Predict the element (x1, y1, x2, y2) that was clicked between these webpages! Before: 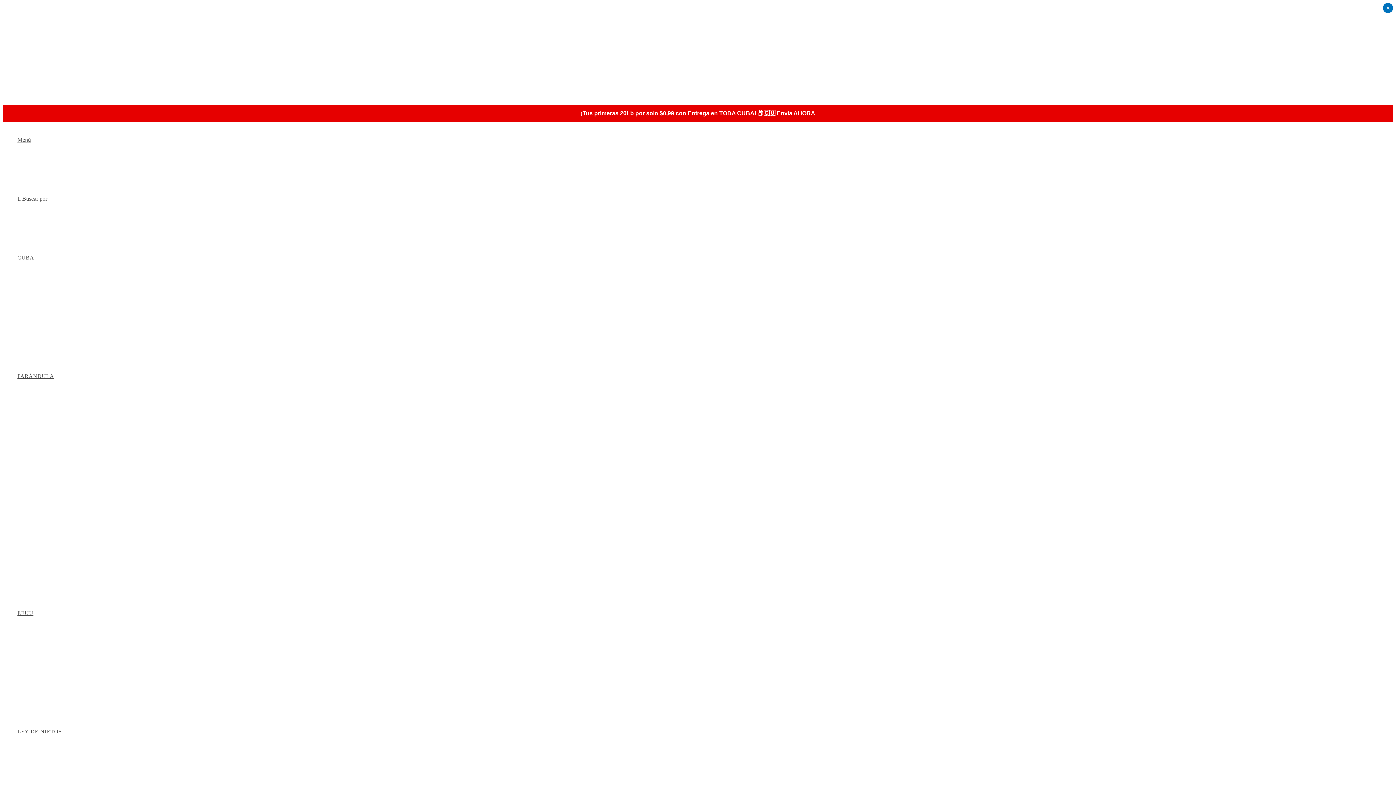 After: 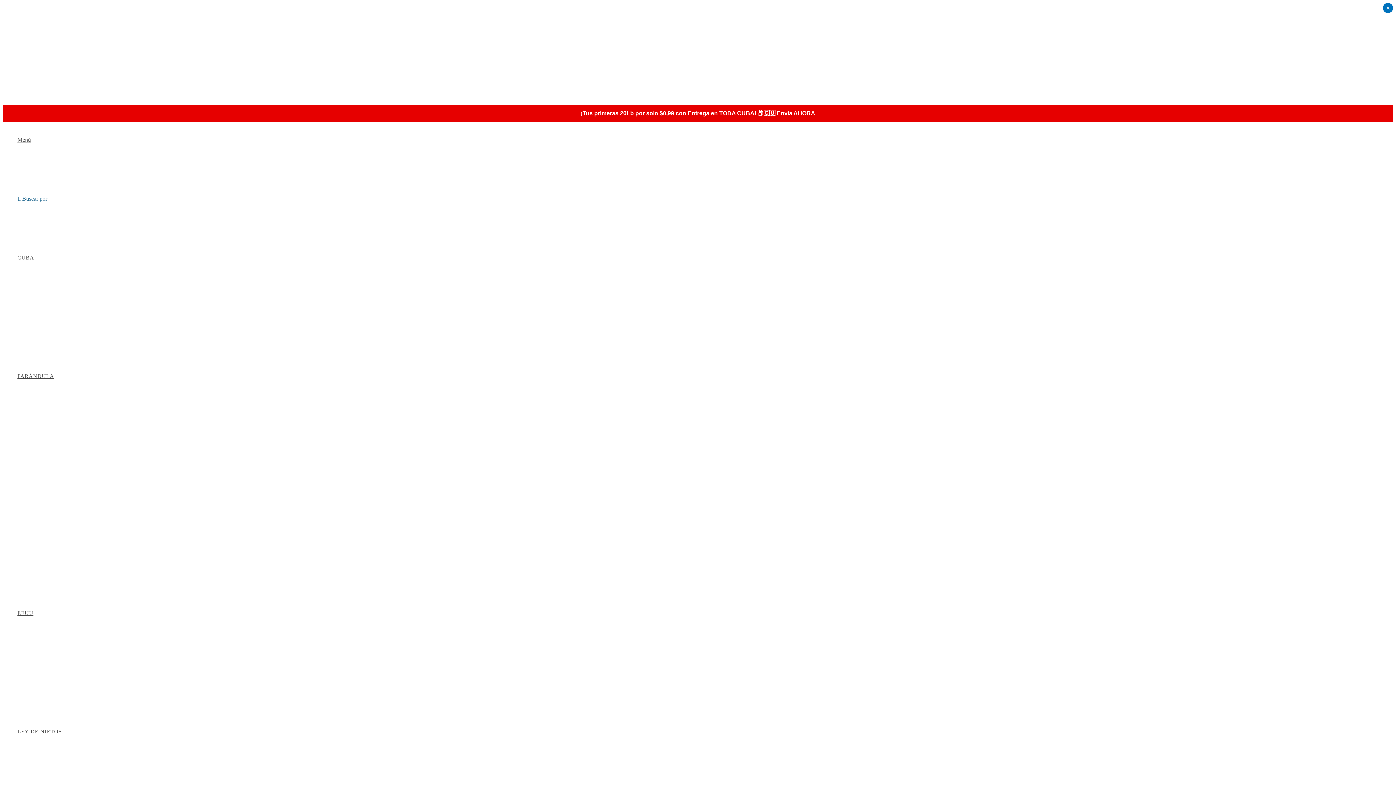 Action: bbox: (17, 195, 47, 201) label:  Buscar por